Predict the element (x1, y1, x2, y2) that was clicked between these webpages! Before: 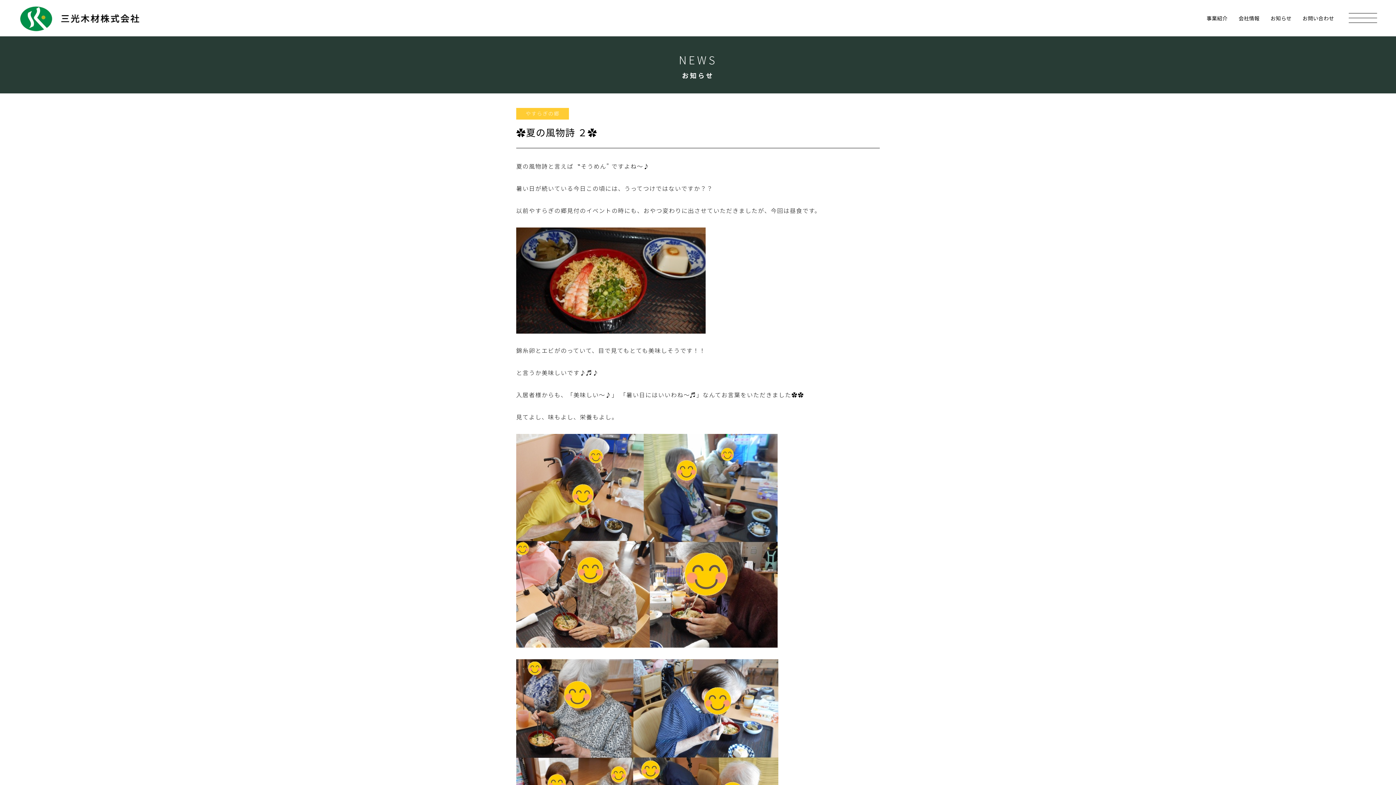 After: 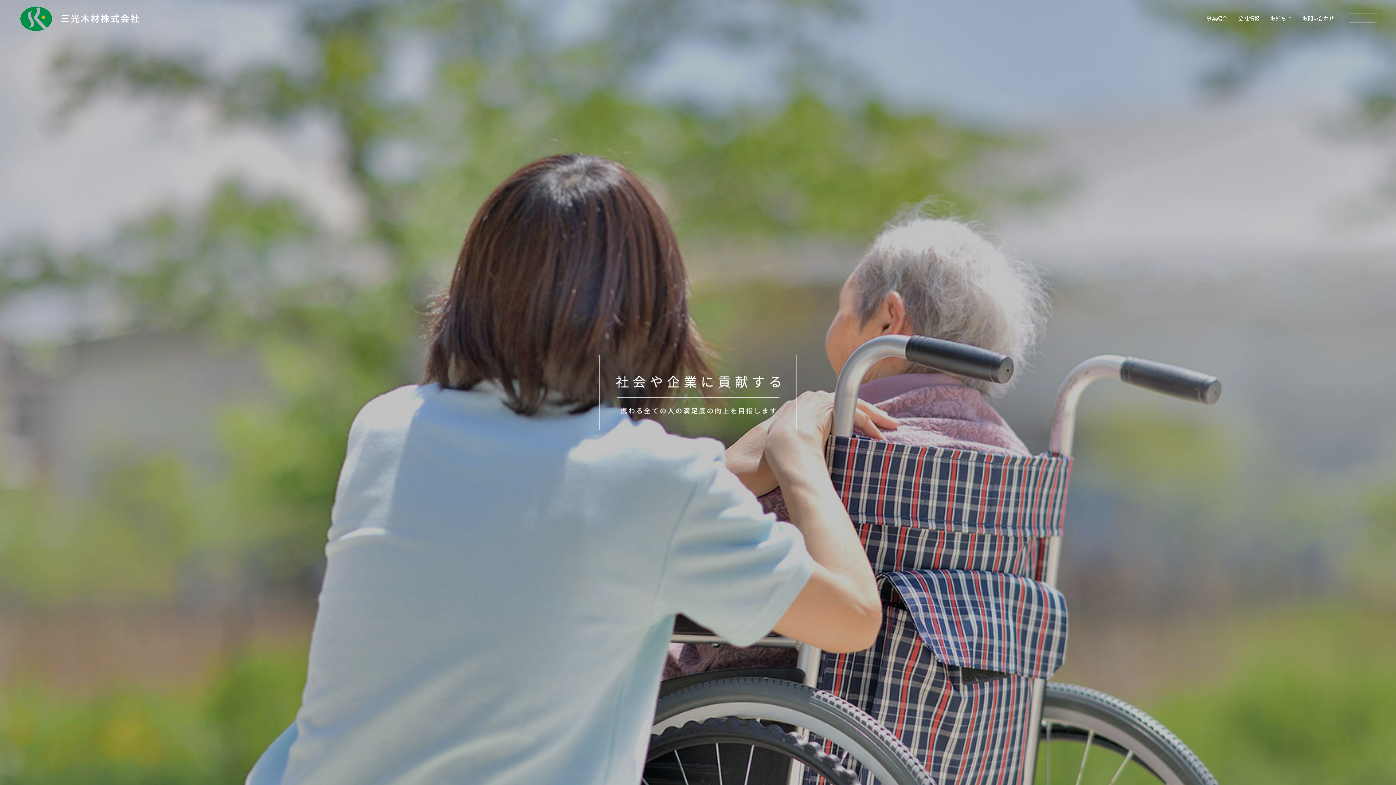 Action: bbox: (20, 6, 139, 14)